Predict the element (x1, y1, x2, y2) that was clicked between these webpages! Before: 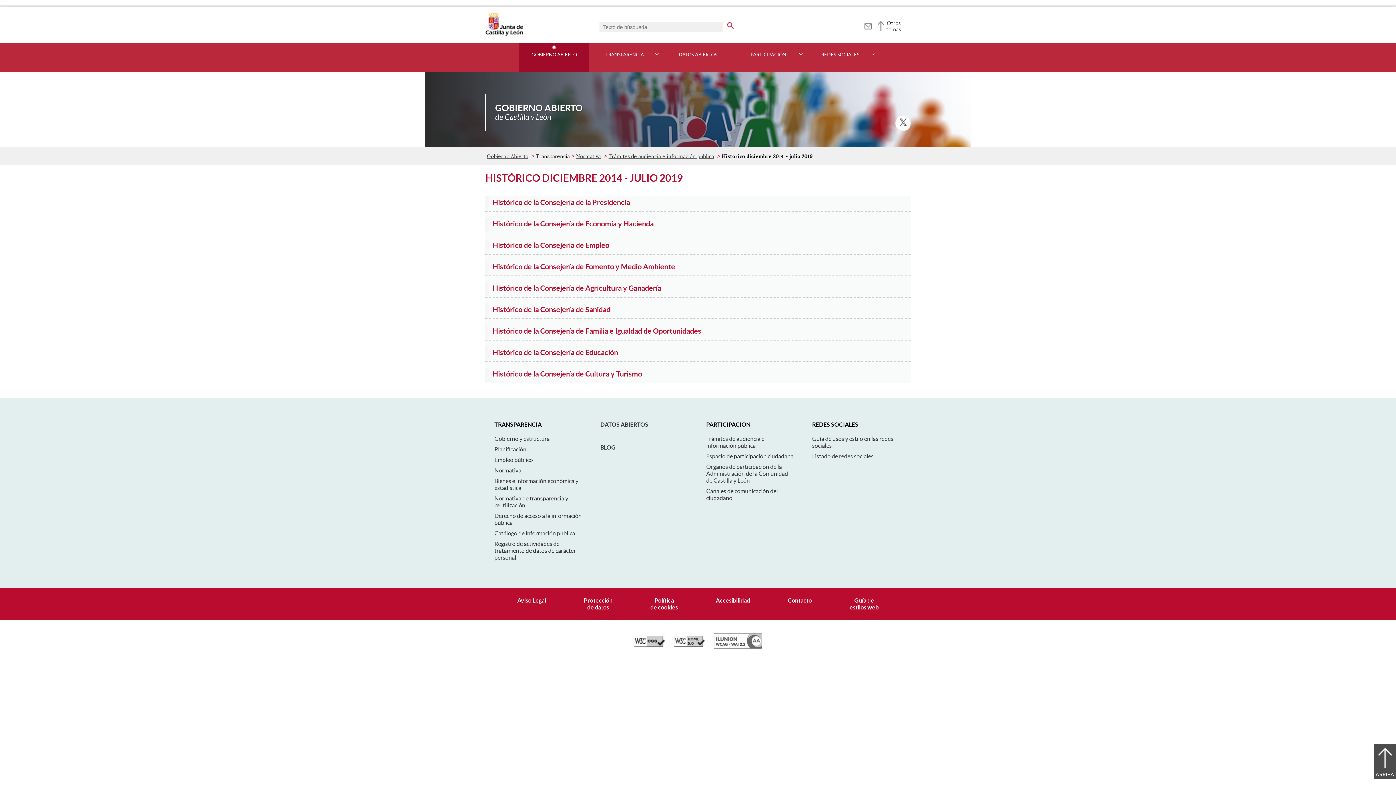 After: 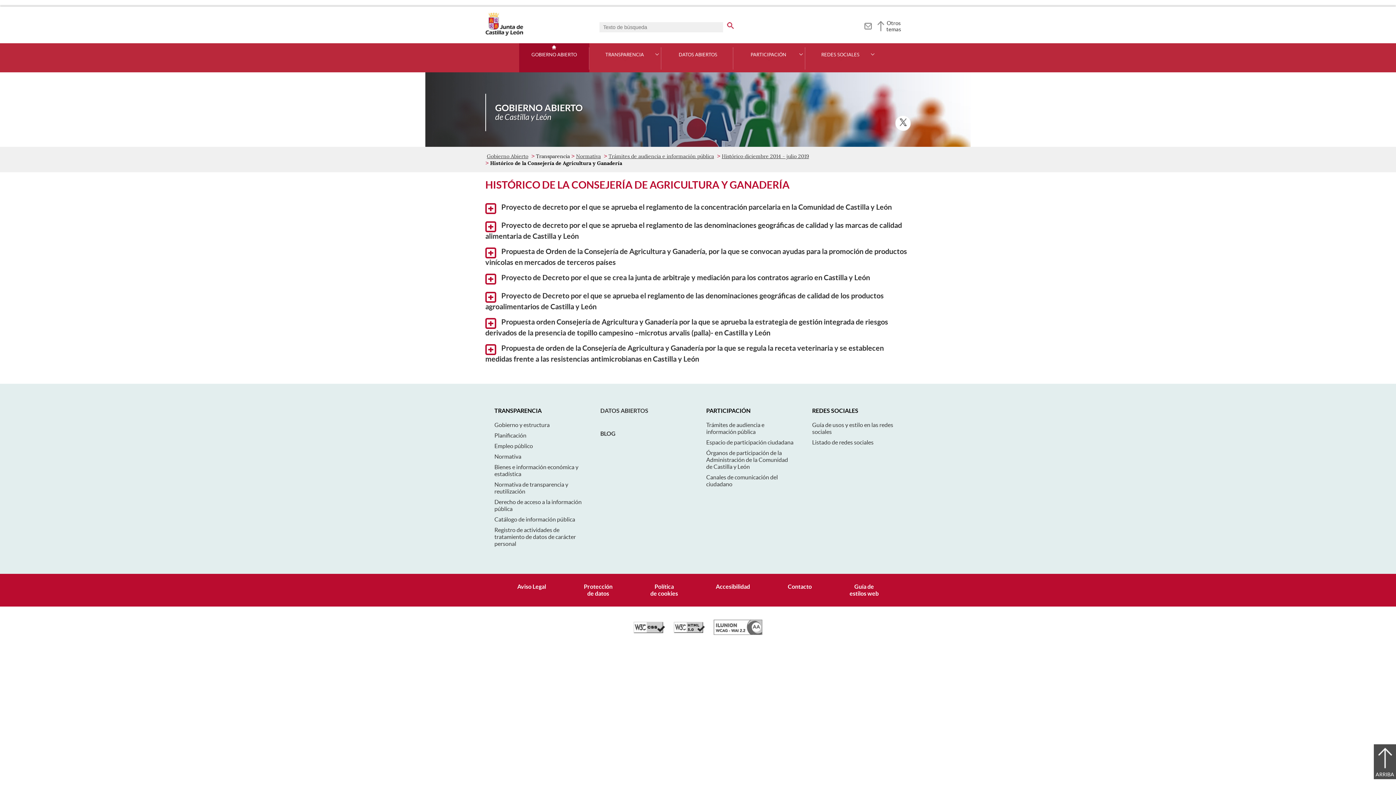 Action: bbox: (485, 282, 910, 296) label: Histórico de la Consejería de Agricultura y Ganadería